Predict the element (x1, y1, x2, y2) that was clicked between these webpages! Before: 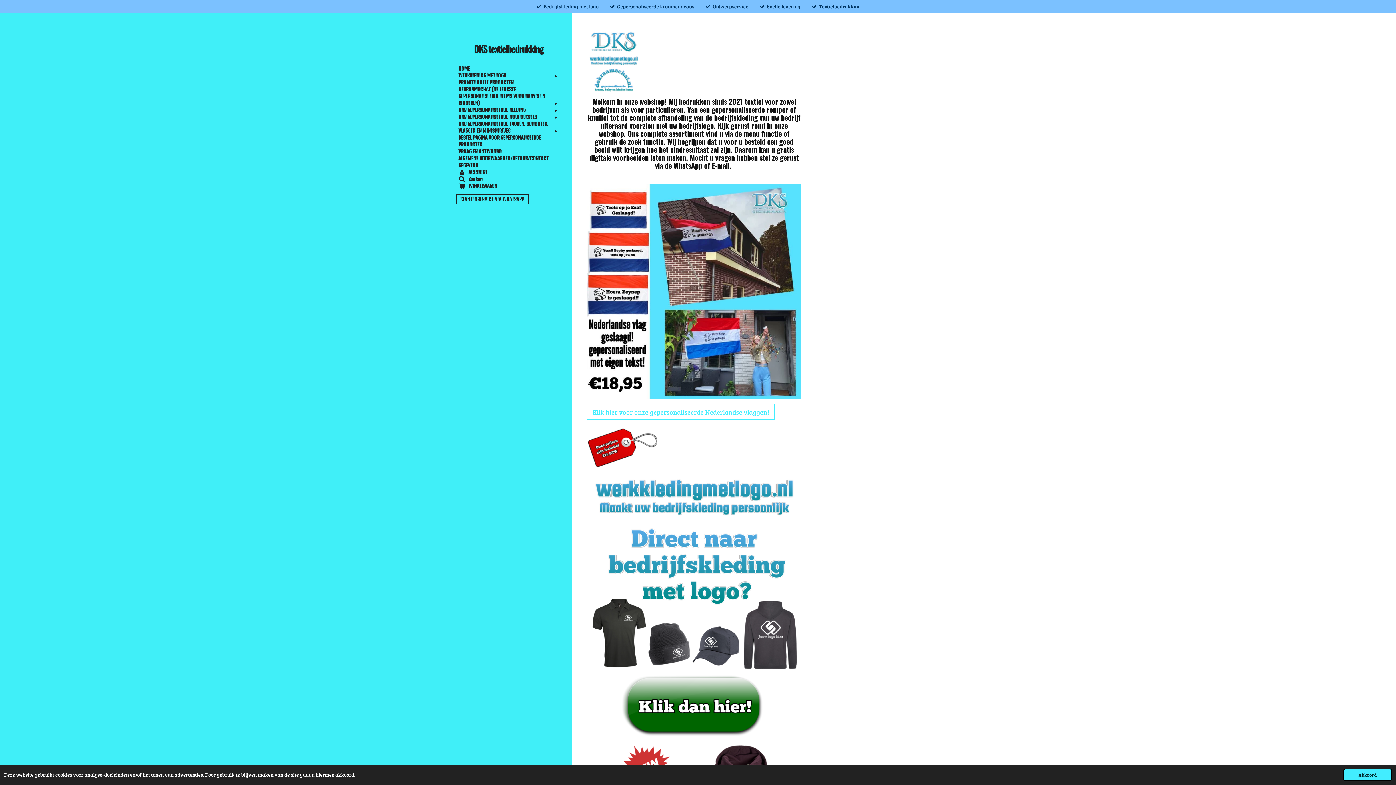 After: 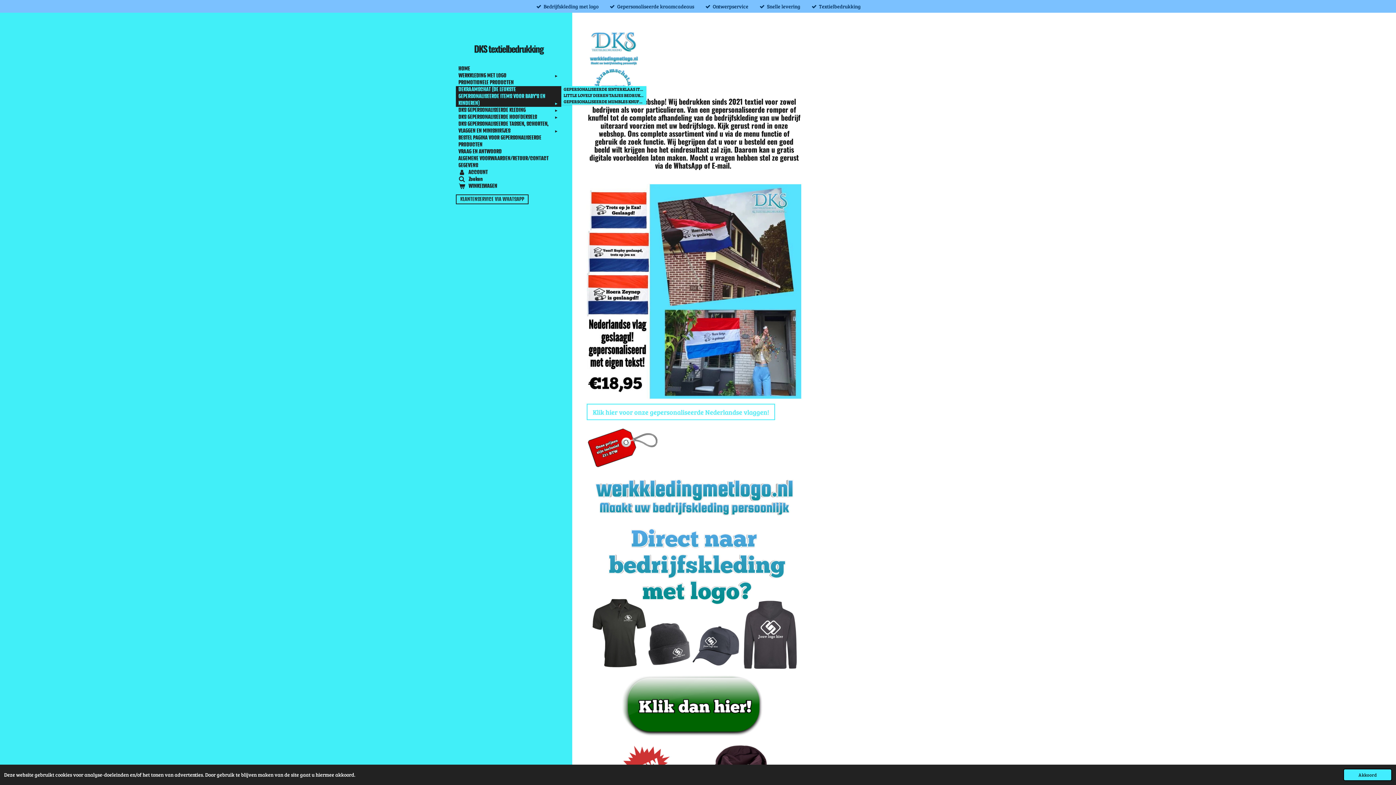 Action: bbox: (456, 86, 561, 106) label: DEKRAAMSCHAT (DE LEUKSTE GEPERSONALISEERDE ITEMS VOOR BABY'S EN KINDEREN)